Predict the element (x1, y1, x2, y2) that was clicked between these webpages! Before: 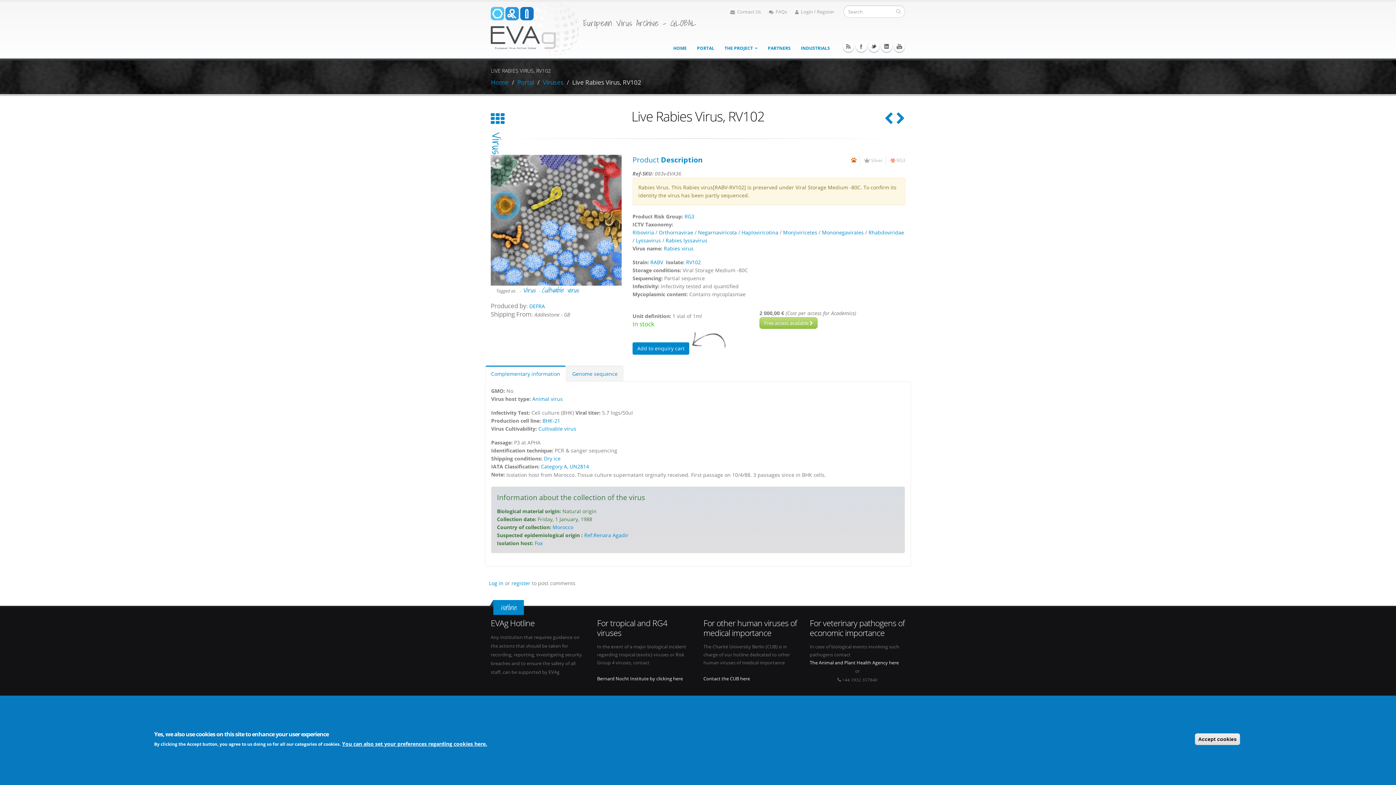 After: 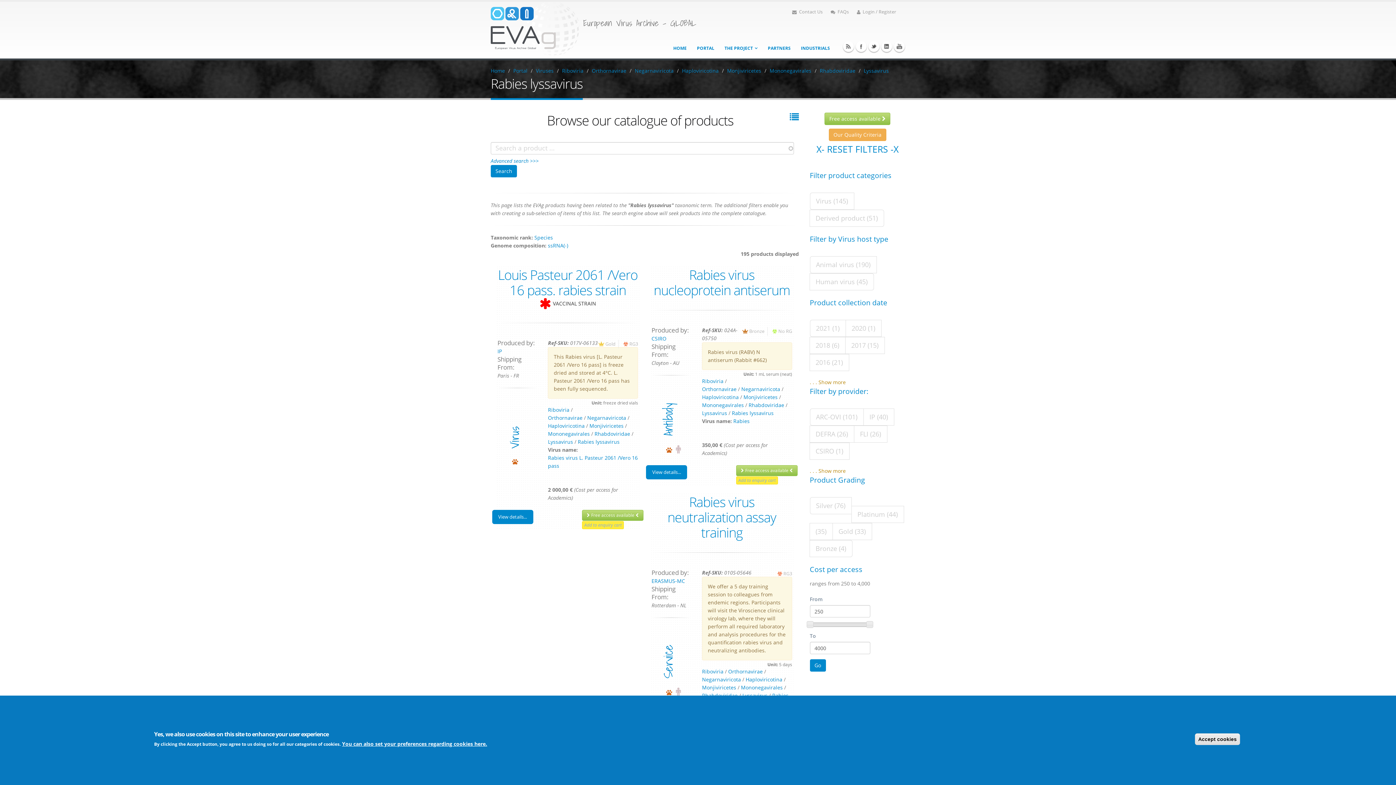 Action: bbox: (665, 237, 707, 244) label: Rabies lyssavirus